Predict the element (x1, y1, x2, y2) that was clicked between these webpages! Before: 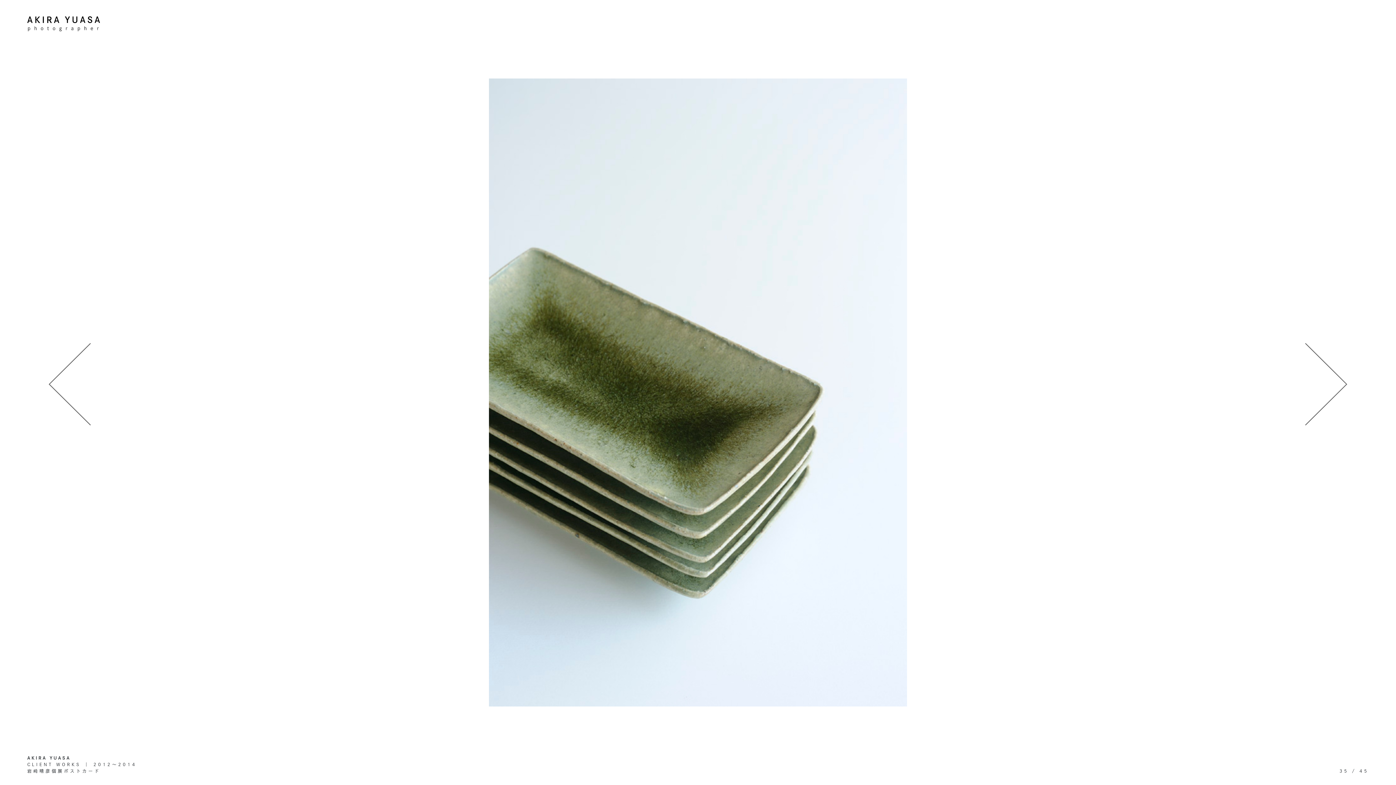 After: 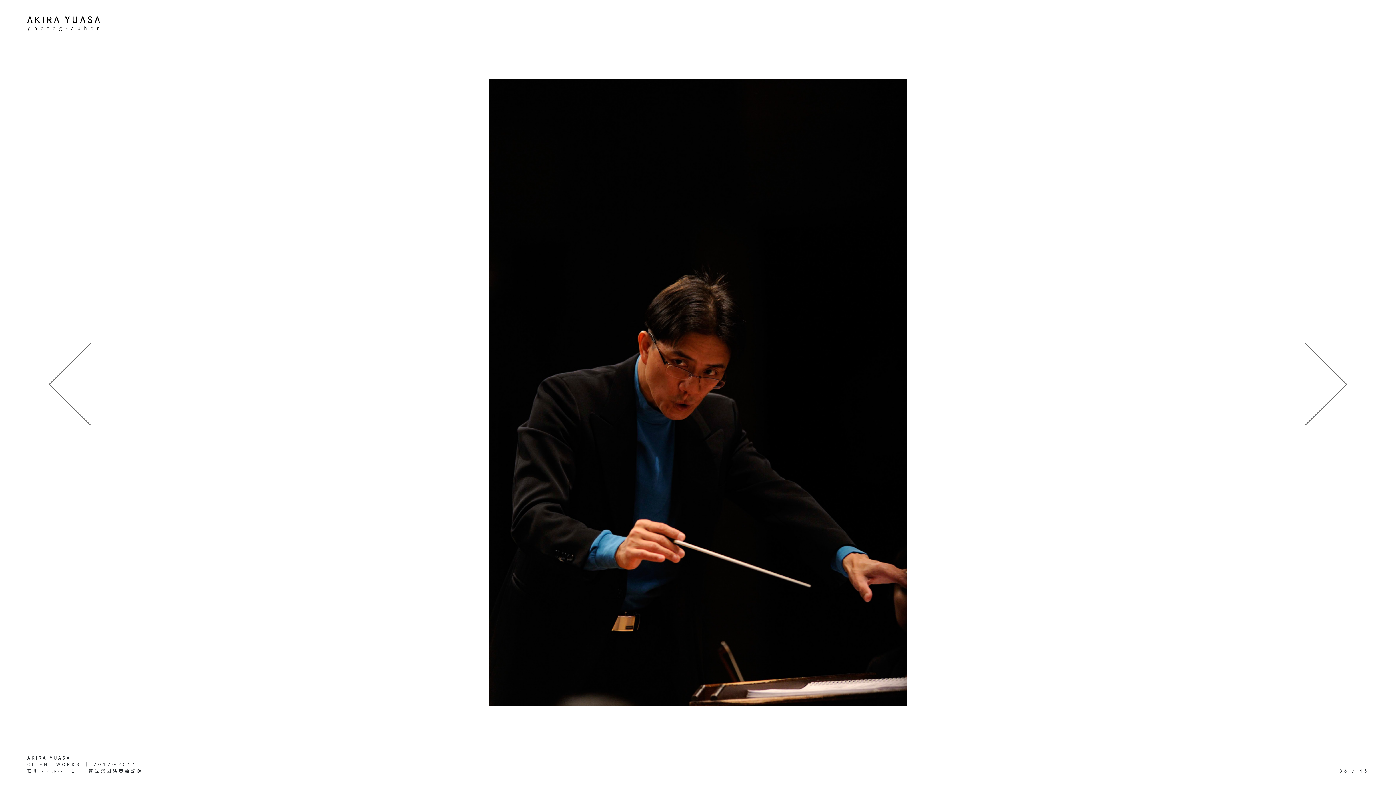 Action: bbox: (1305, 381, 1347, 386)